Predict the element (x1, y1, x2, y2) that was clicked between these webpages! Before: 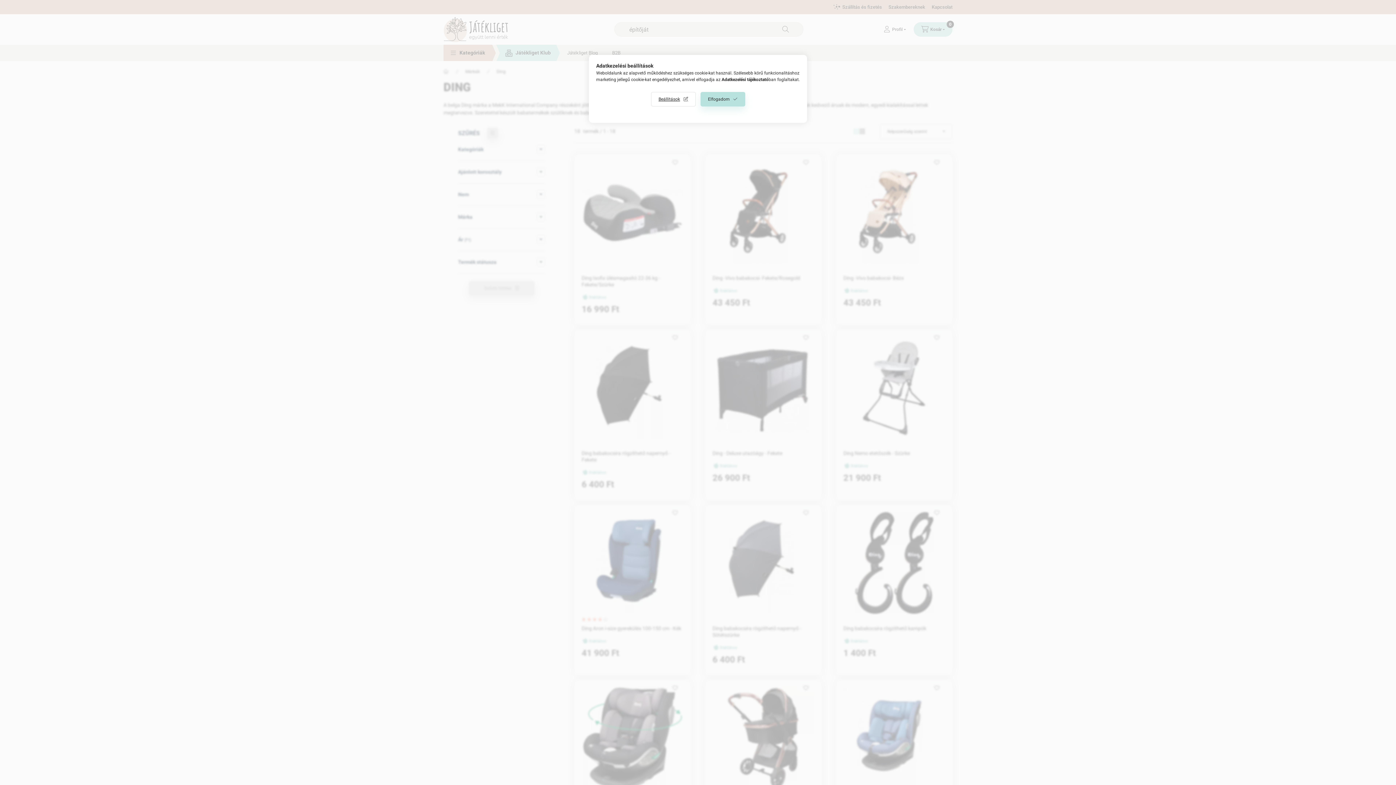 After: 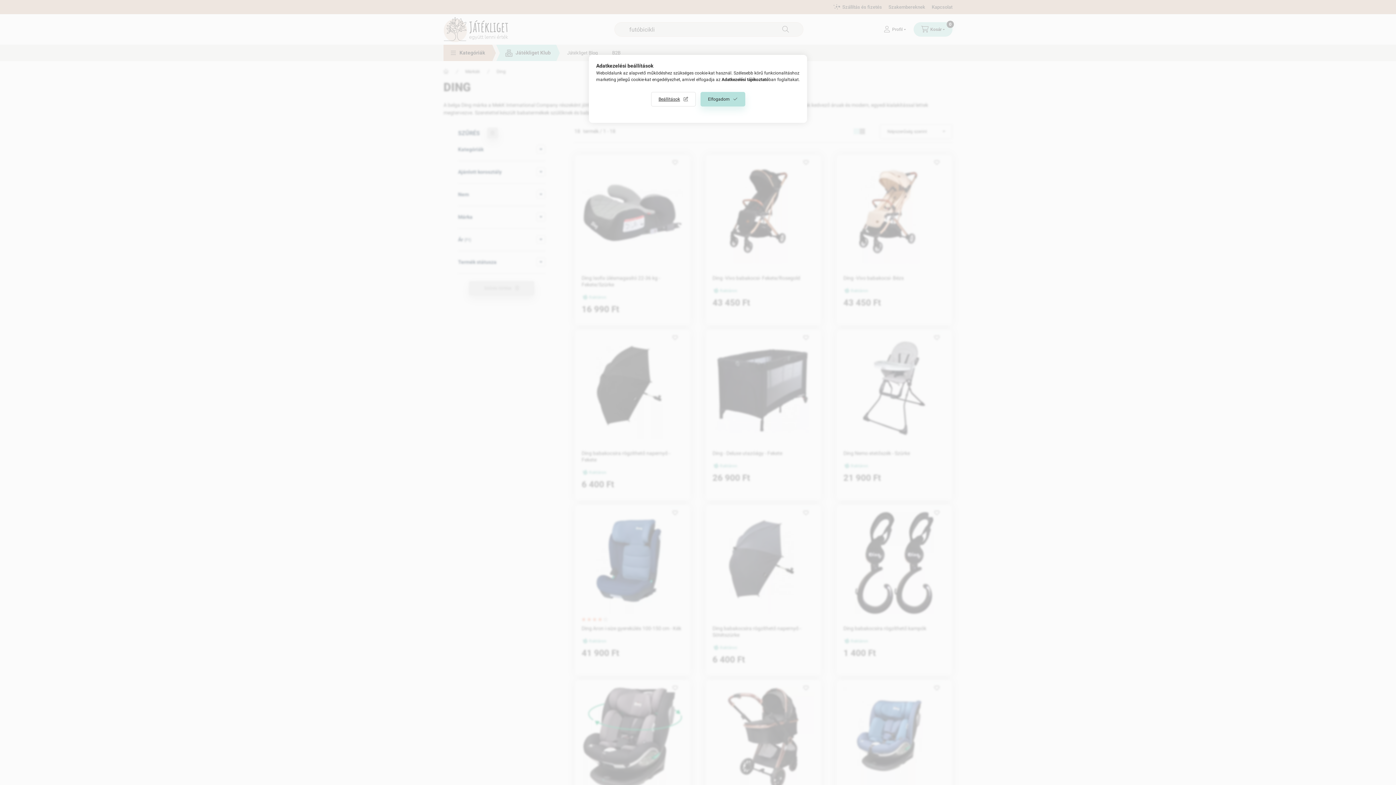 Action: bbox: (721, 77, 768, 82) label: Adatkezelési tájékoztató